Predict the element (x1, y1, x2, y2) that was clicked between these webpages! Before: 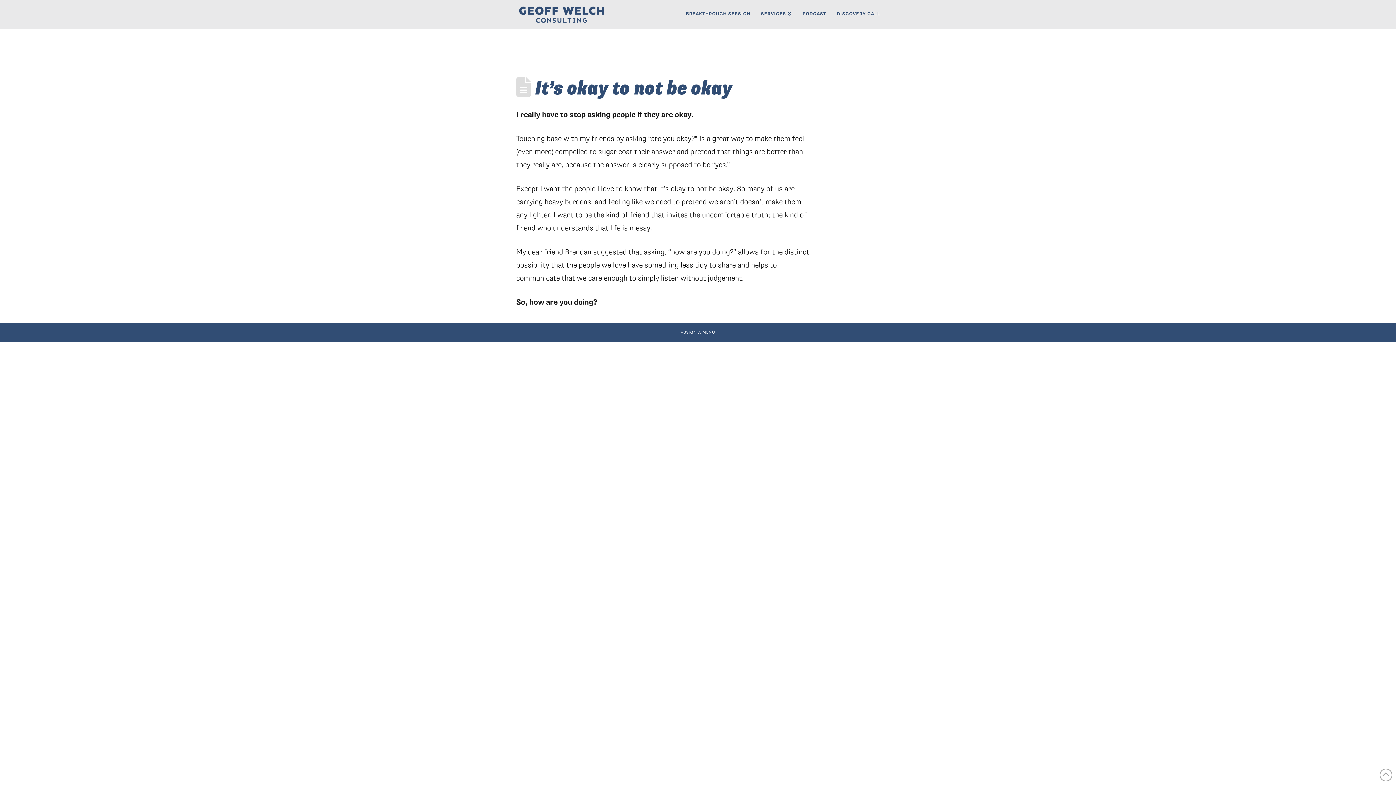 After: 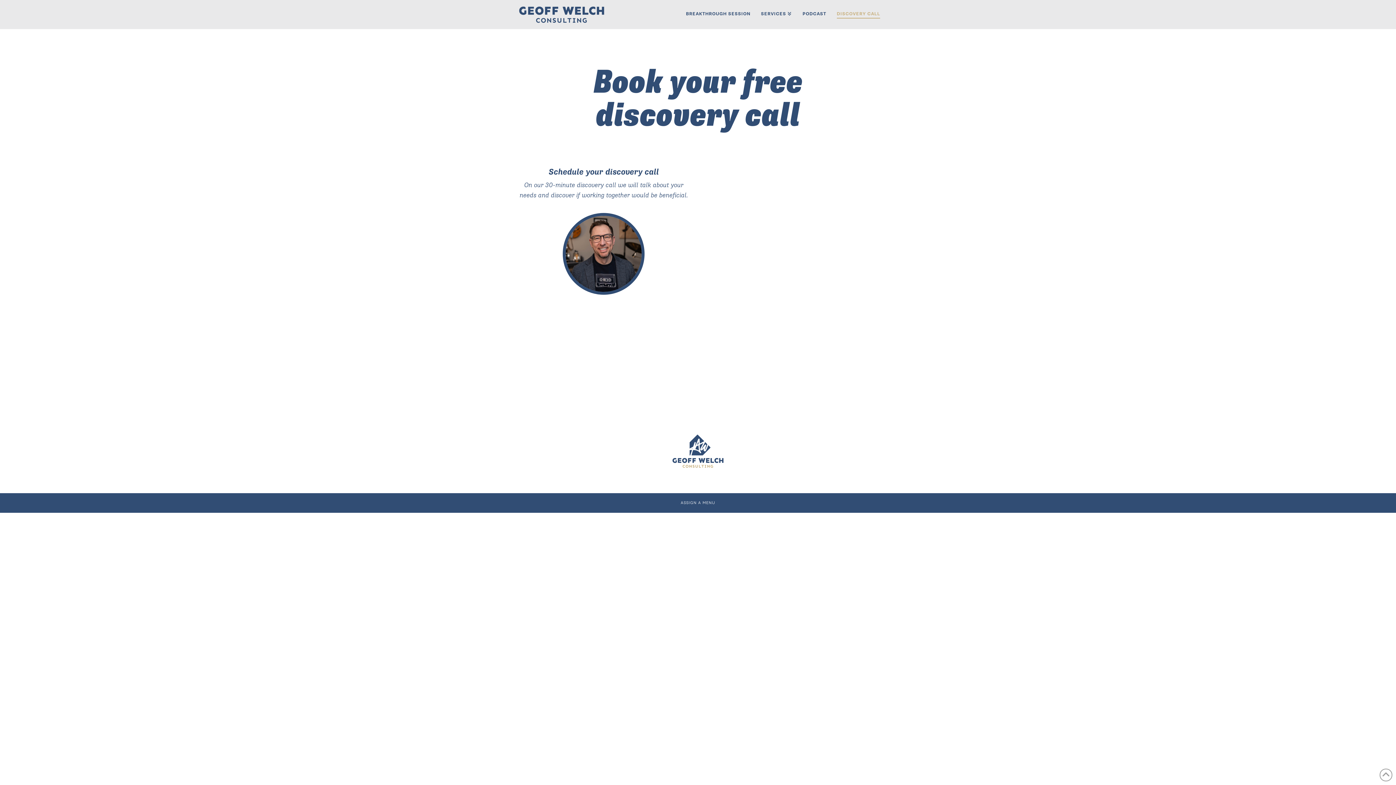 Action: bbox: (831, 0, 880, 29) label: DISCOVERY CALL